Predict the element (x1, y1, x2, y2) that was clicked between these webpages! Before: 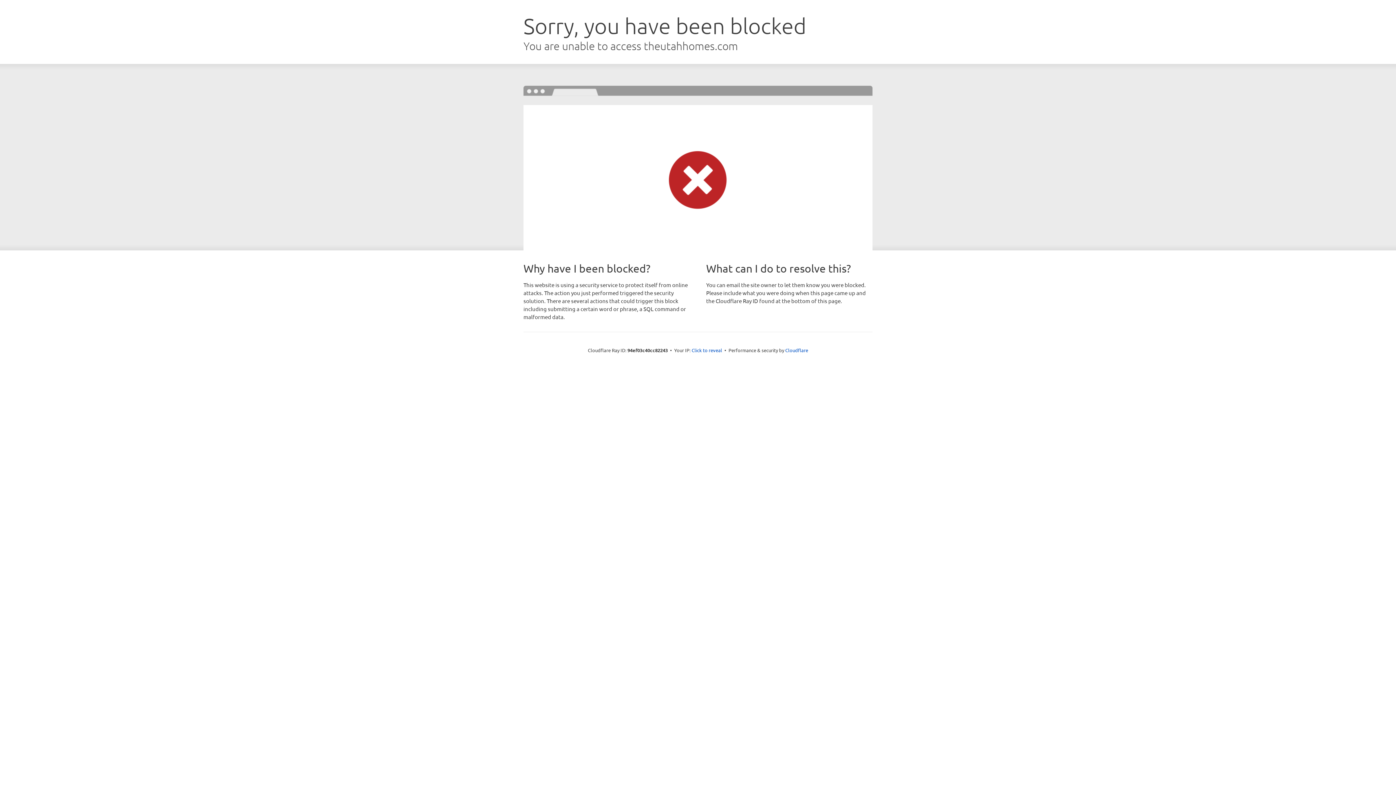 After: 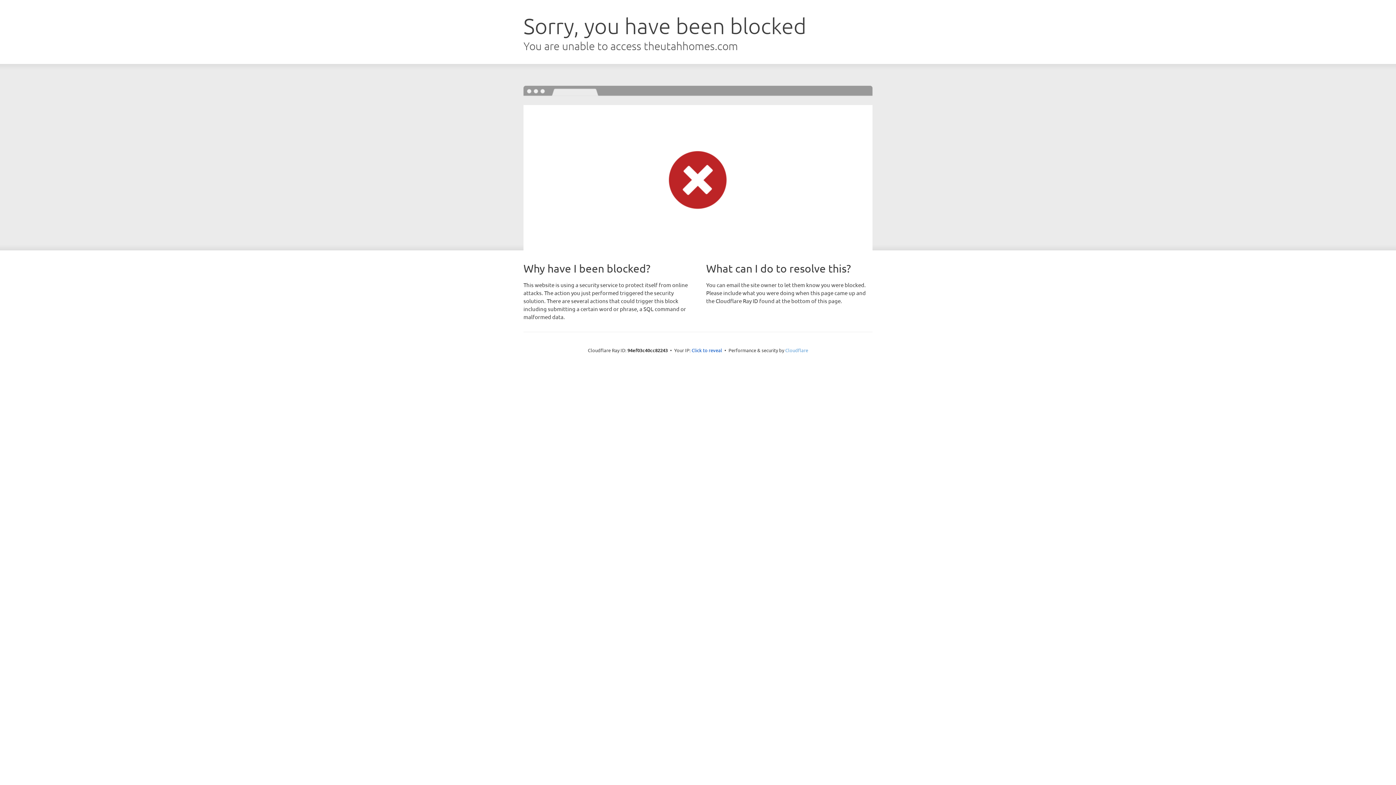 Action: bbox: (785, 347, 808, 353) label: Cloudflare